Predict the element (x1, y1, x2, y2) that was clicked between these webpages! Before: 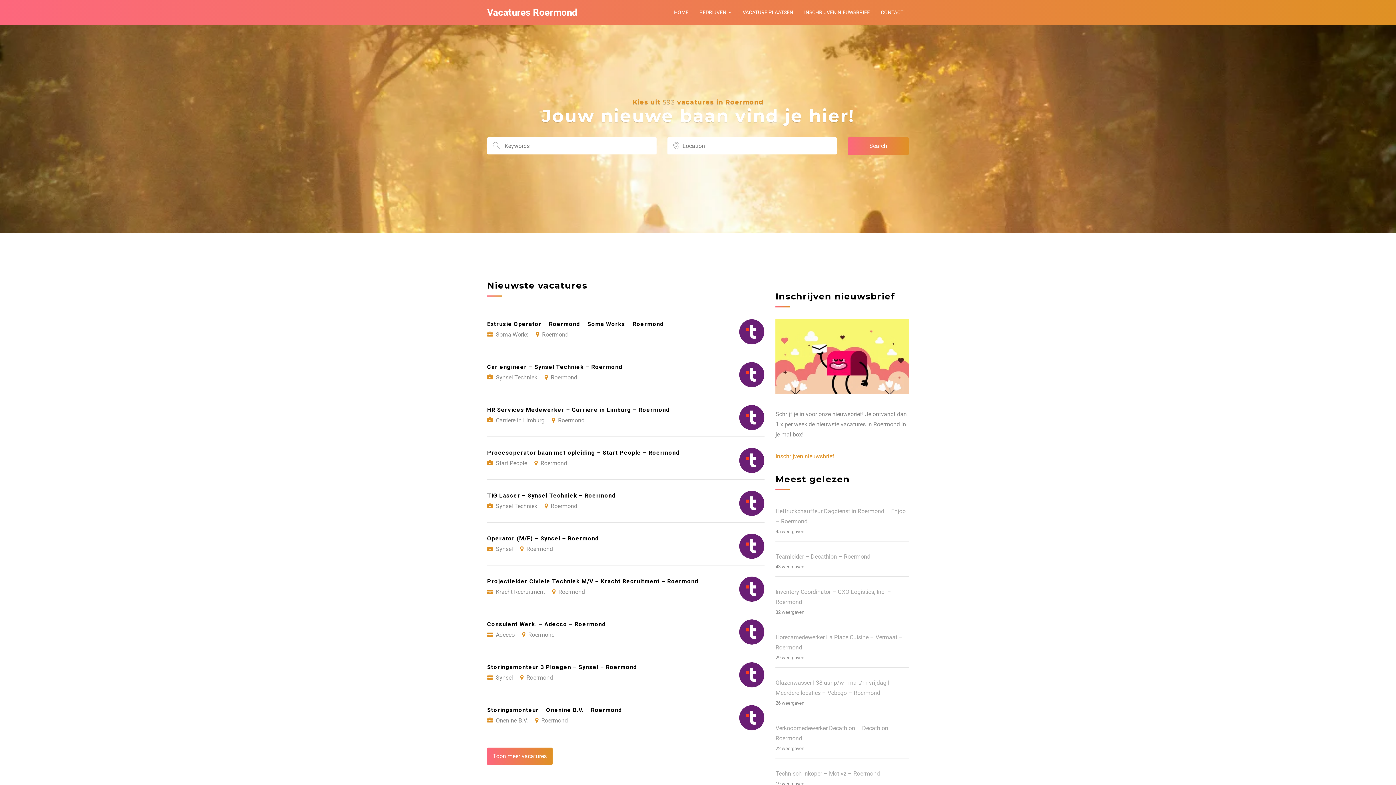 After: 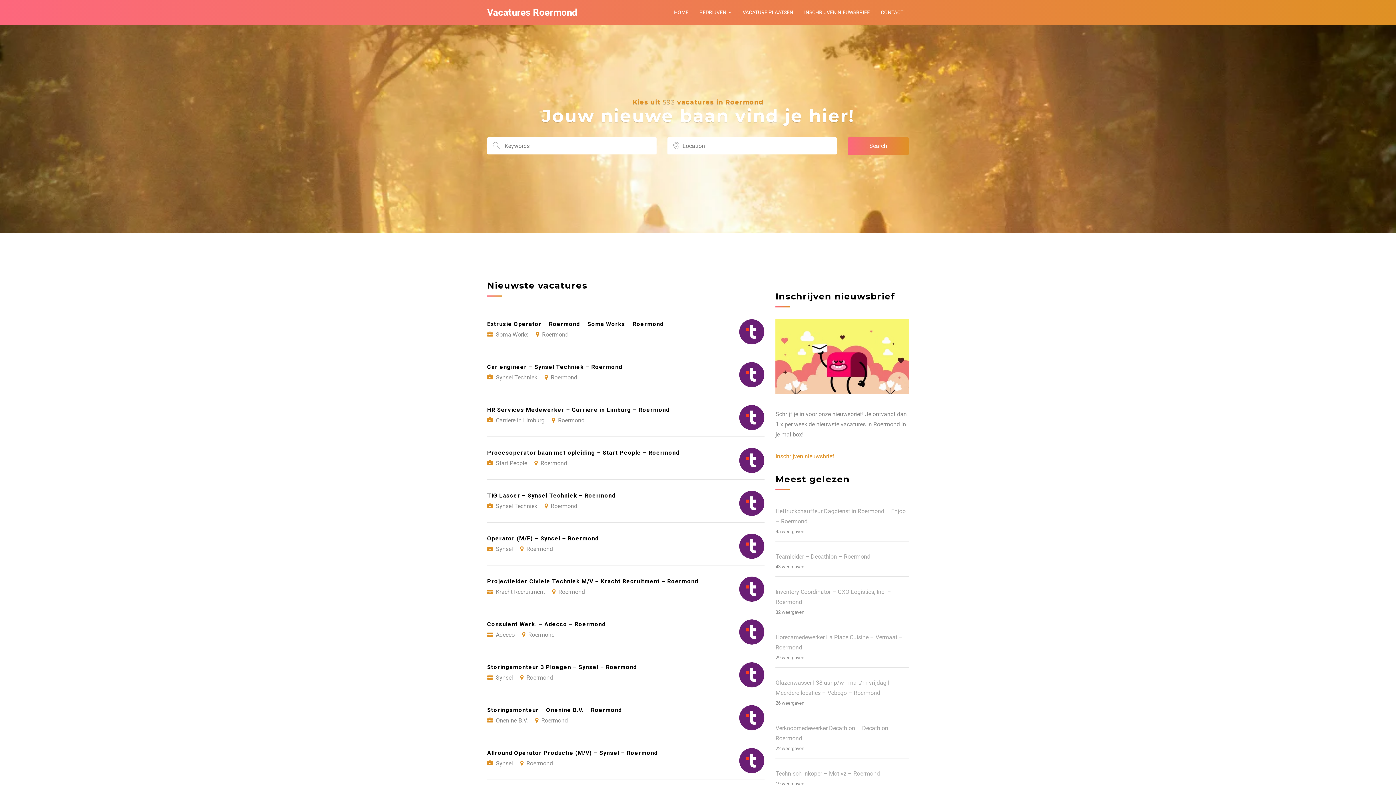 Action: bbox: (487, 748, 552, 765) label: Toon meer vacatures